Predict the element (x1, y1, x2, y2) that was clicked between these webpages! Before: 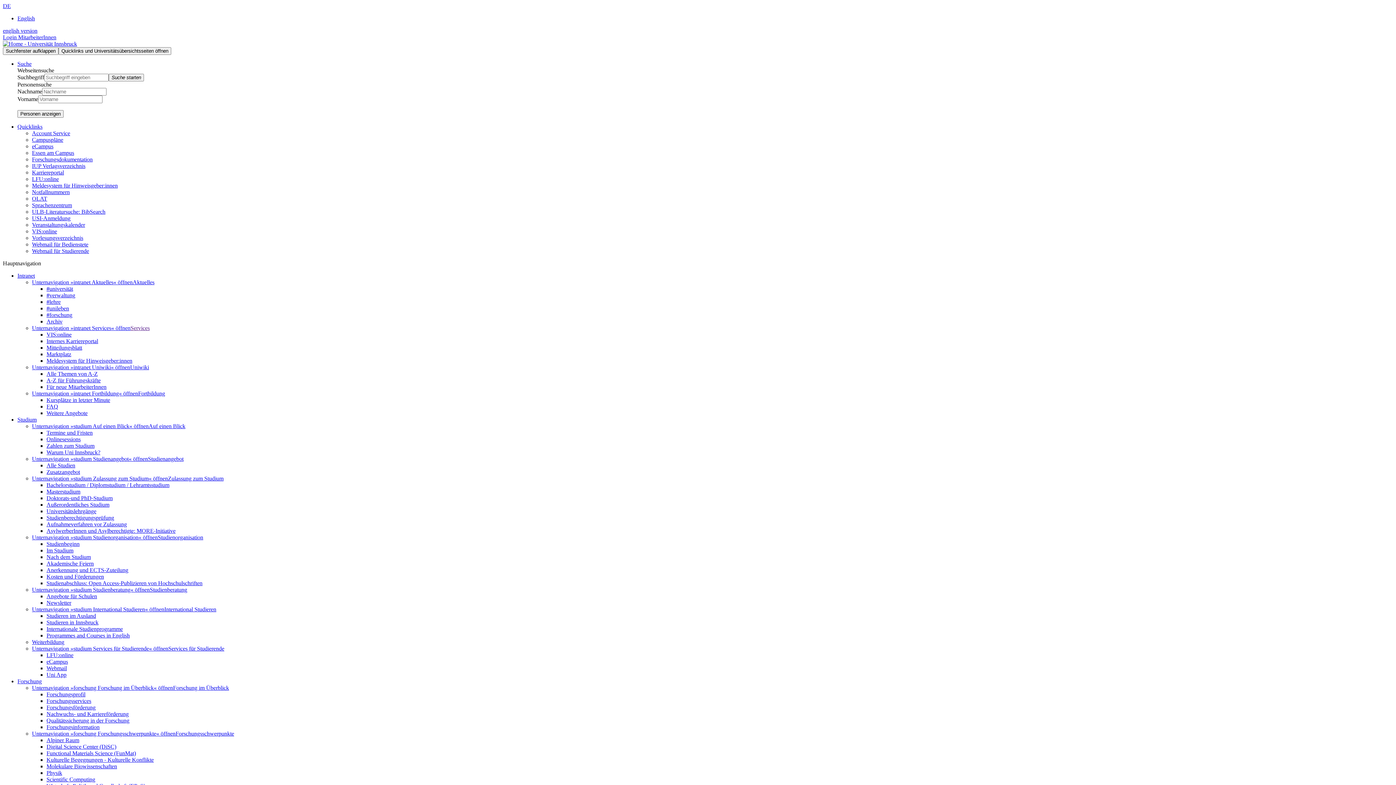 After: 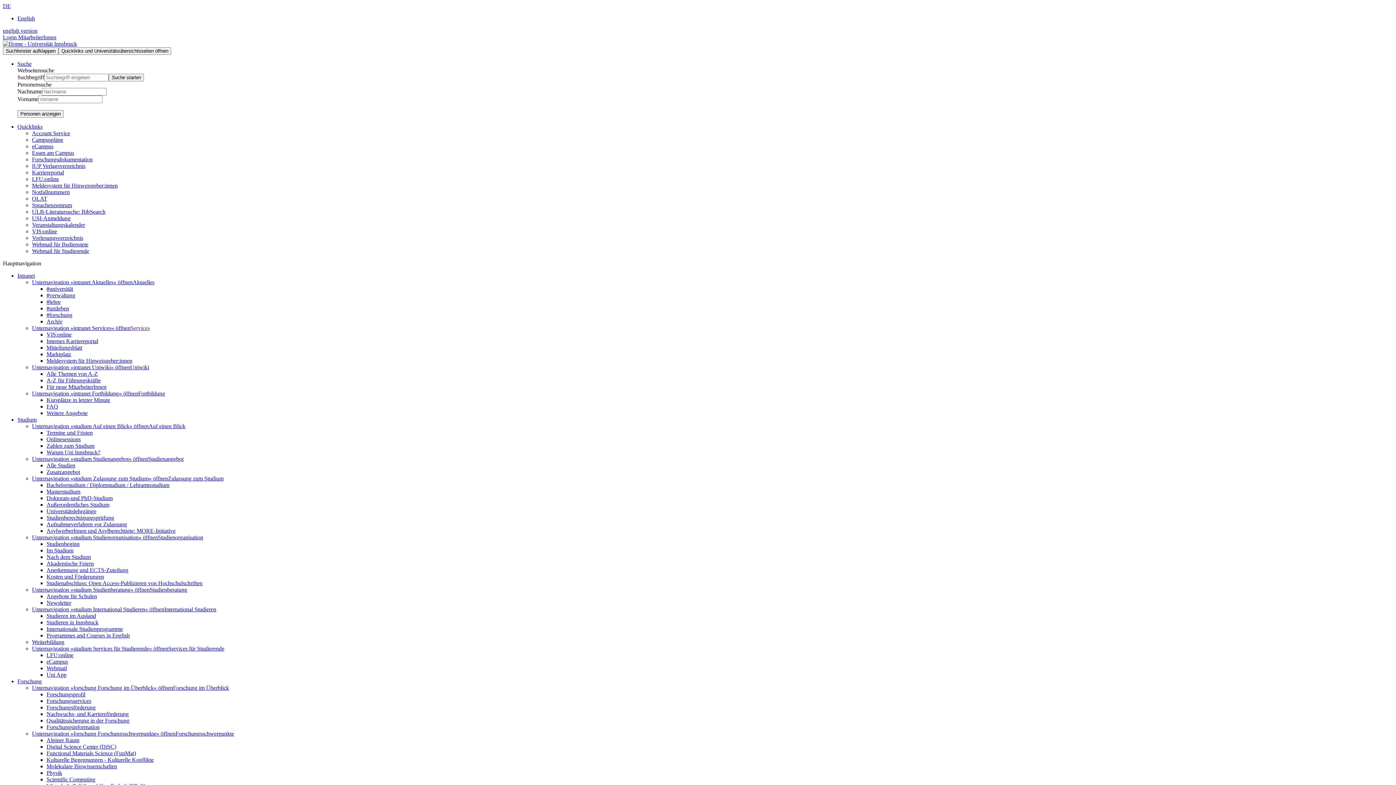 Action: bbox: (17, 678, 41, 684) label: Forschung